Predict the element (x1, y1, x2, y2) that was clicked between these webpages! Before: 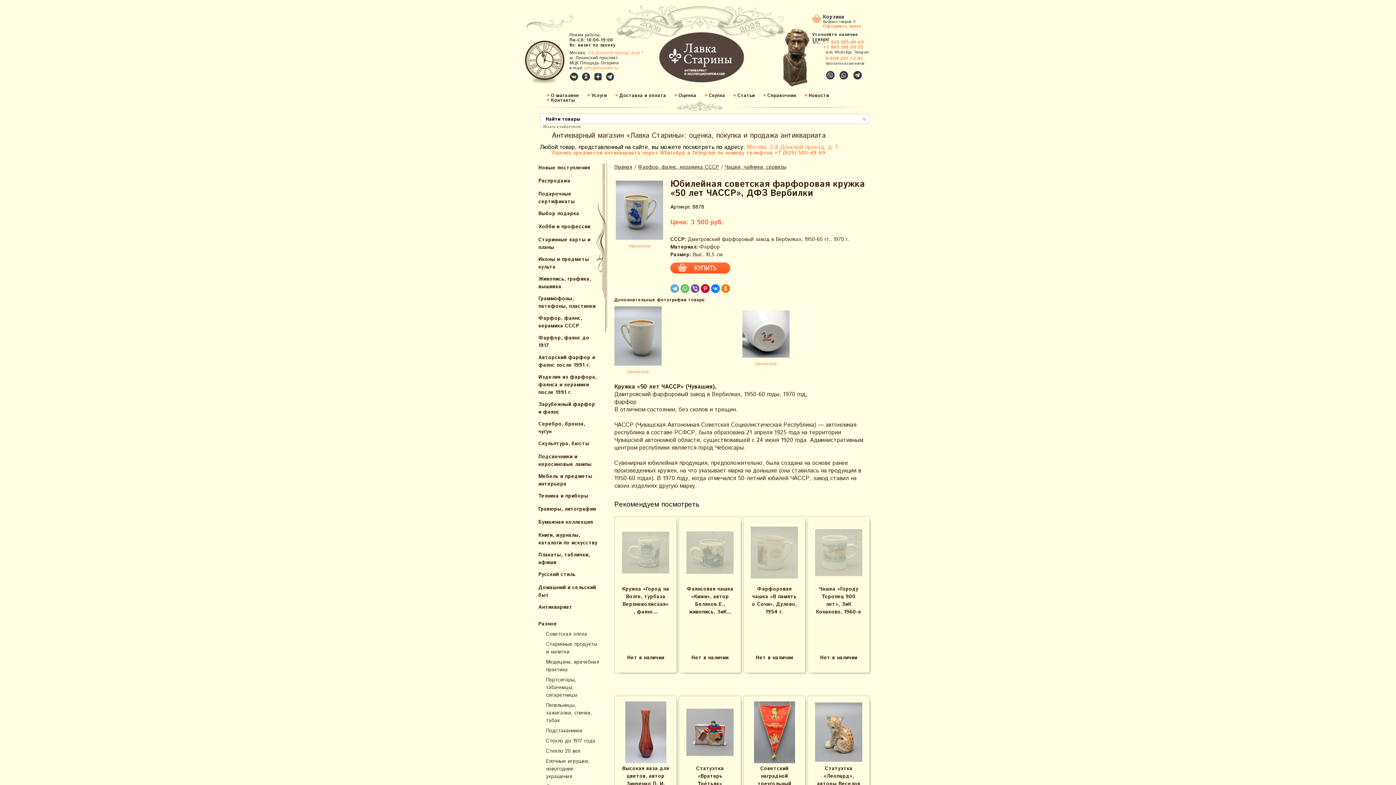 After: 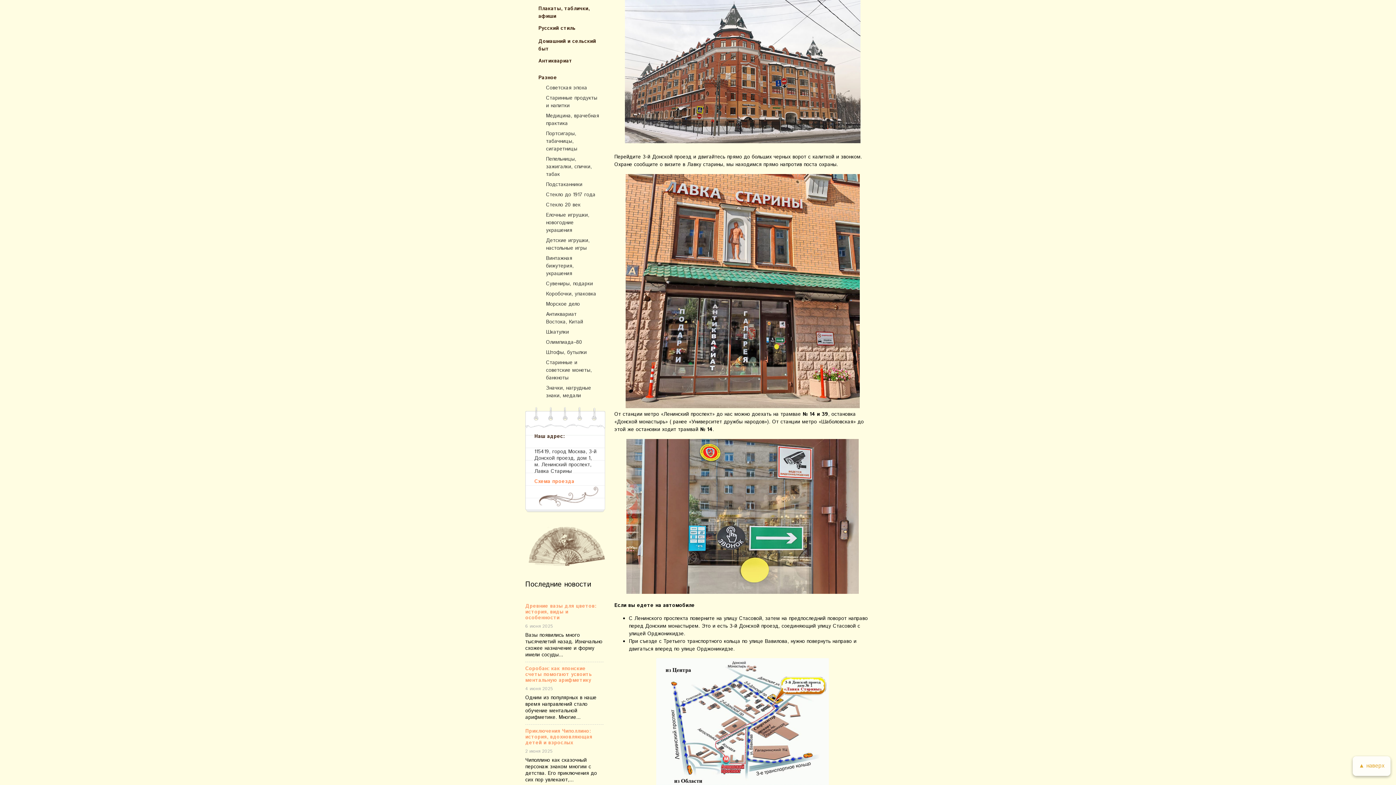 Action: bbox: (587, 49, 643, 56) label: 3-й Донской проезд, дом 1